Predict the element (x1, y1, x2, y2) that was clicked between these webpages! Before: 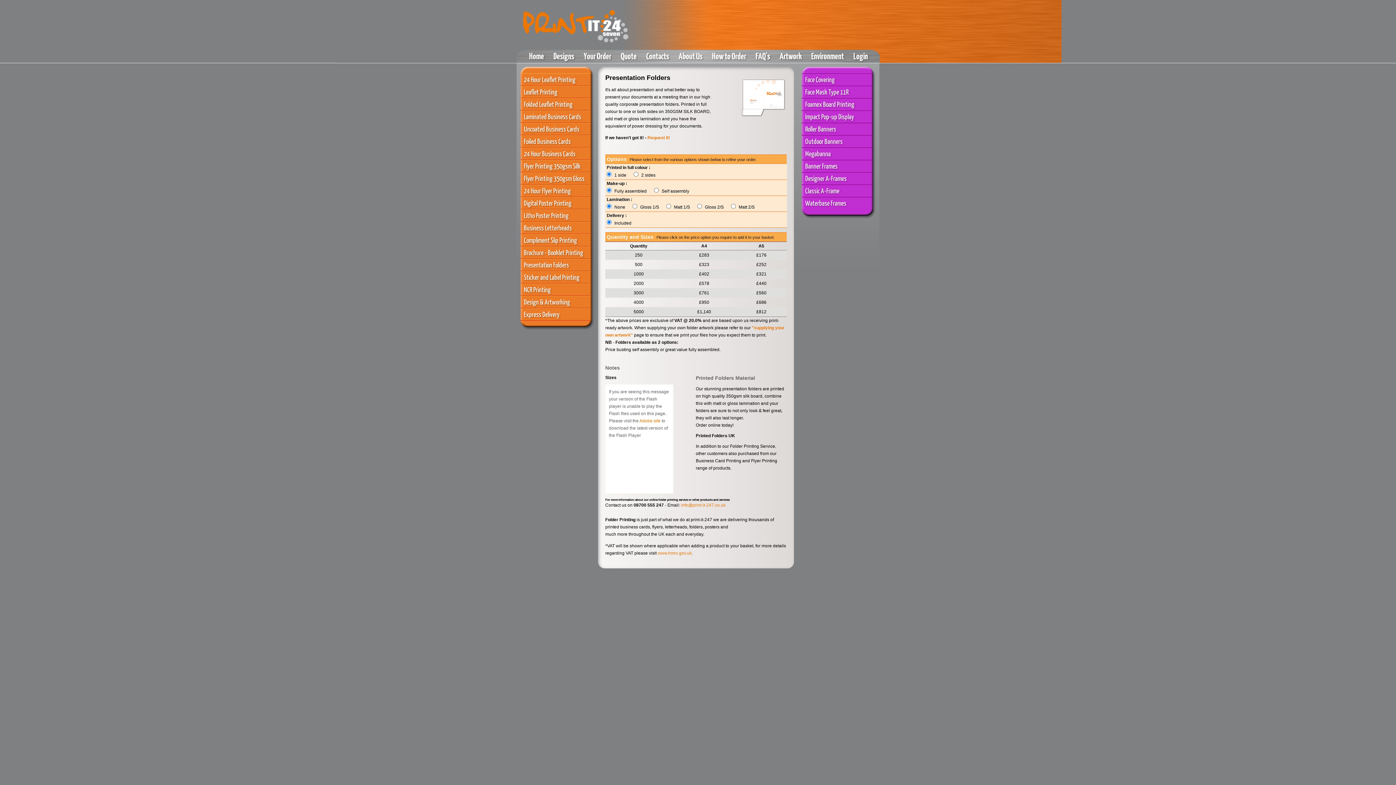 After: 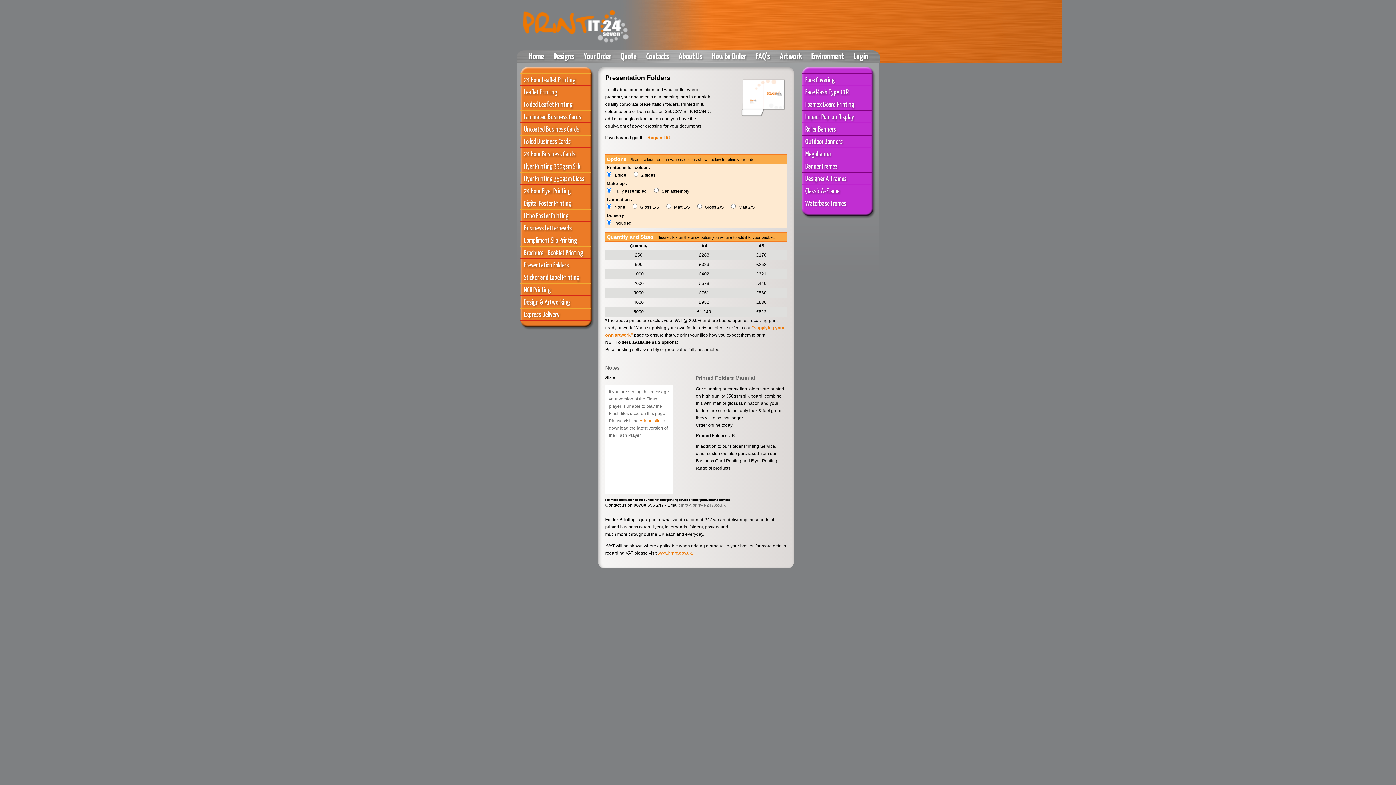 Action: bbox: (681, 502, 725, 508) label: info@print-it-247.co.uk